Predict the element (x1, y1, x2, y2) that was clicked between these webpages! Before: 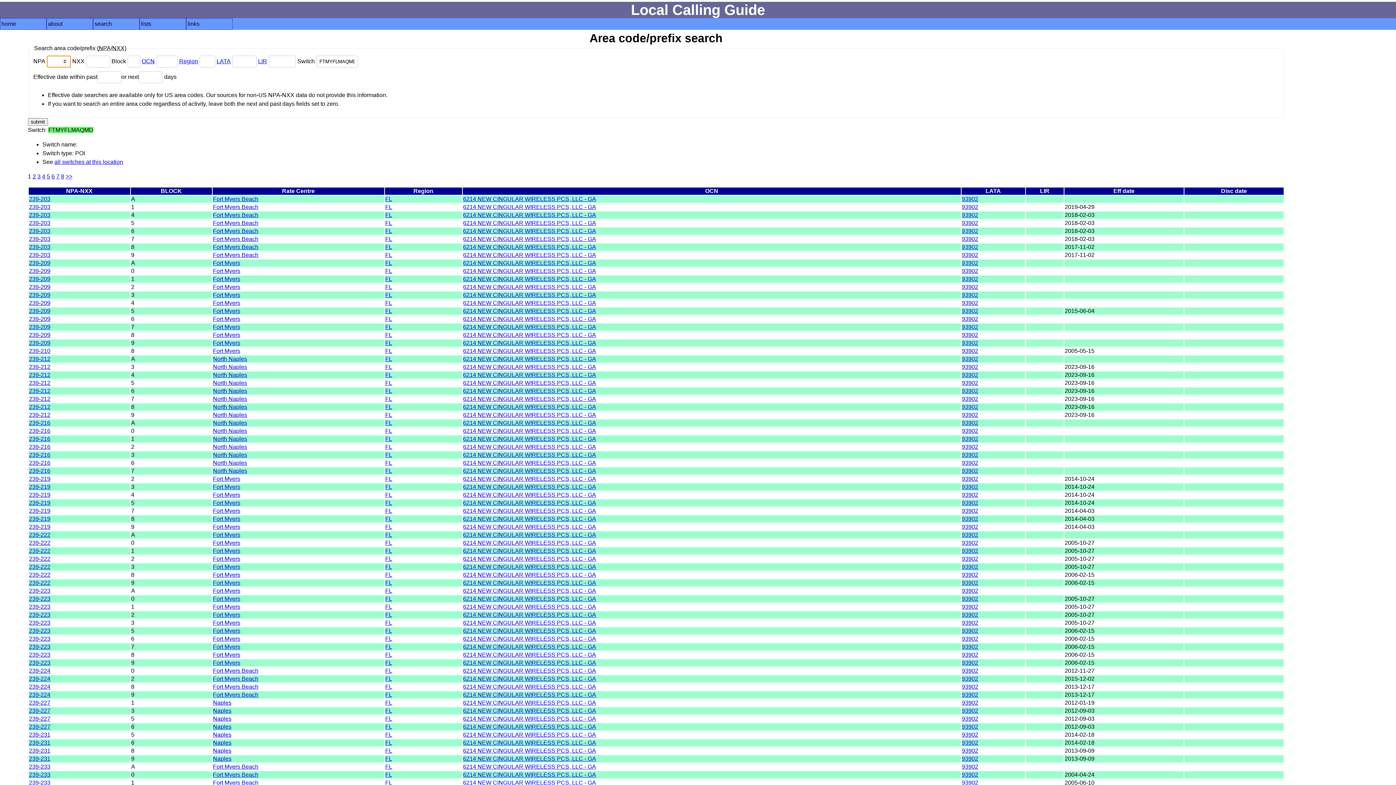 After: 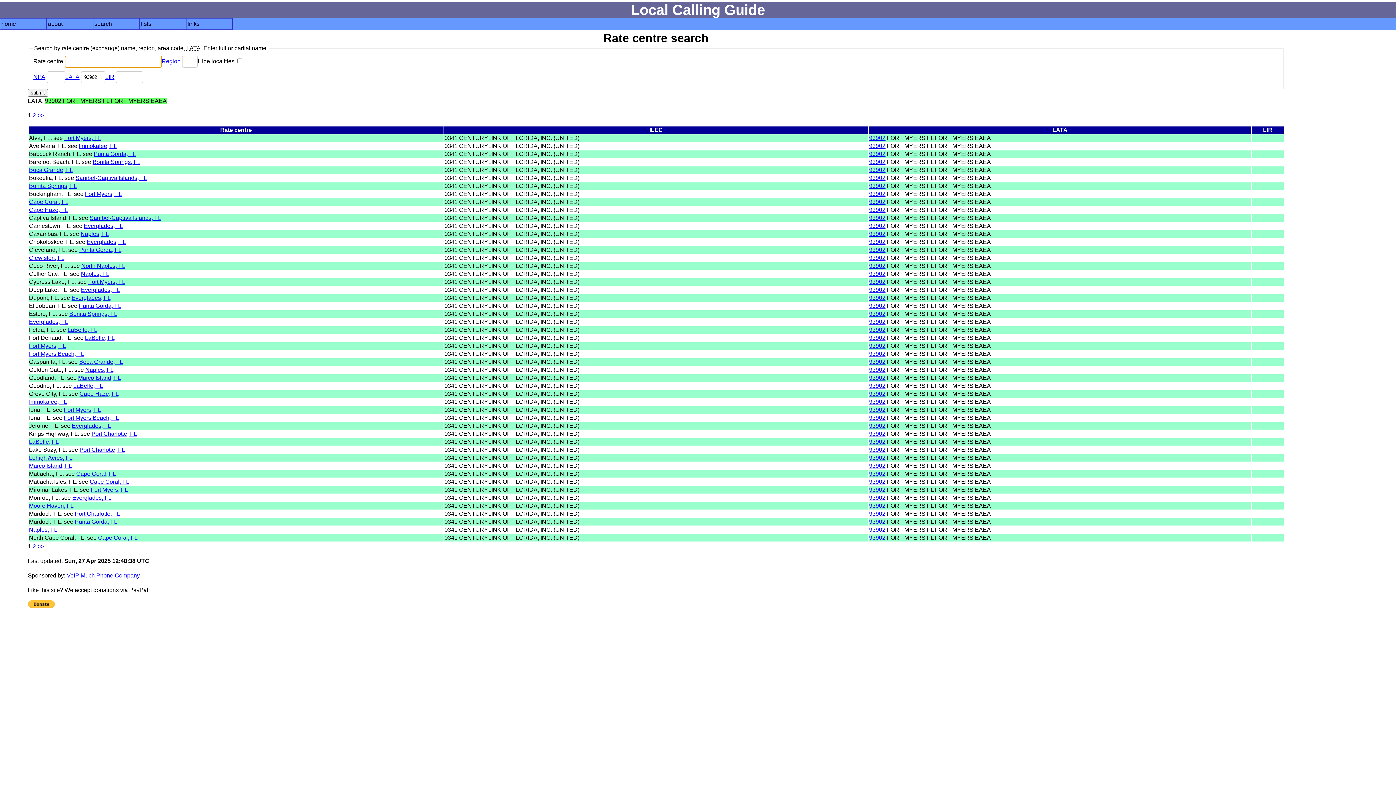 Action: bbox: (962, 539, 978, 546) label: 93902